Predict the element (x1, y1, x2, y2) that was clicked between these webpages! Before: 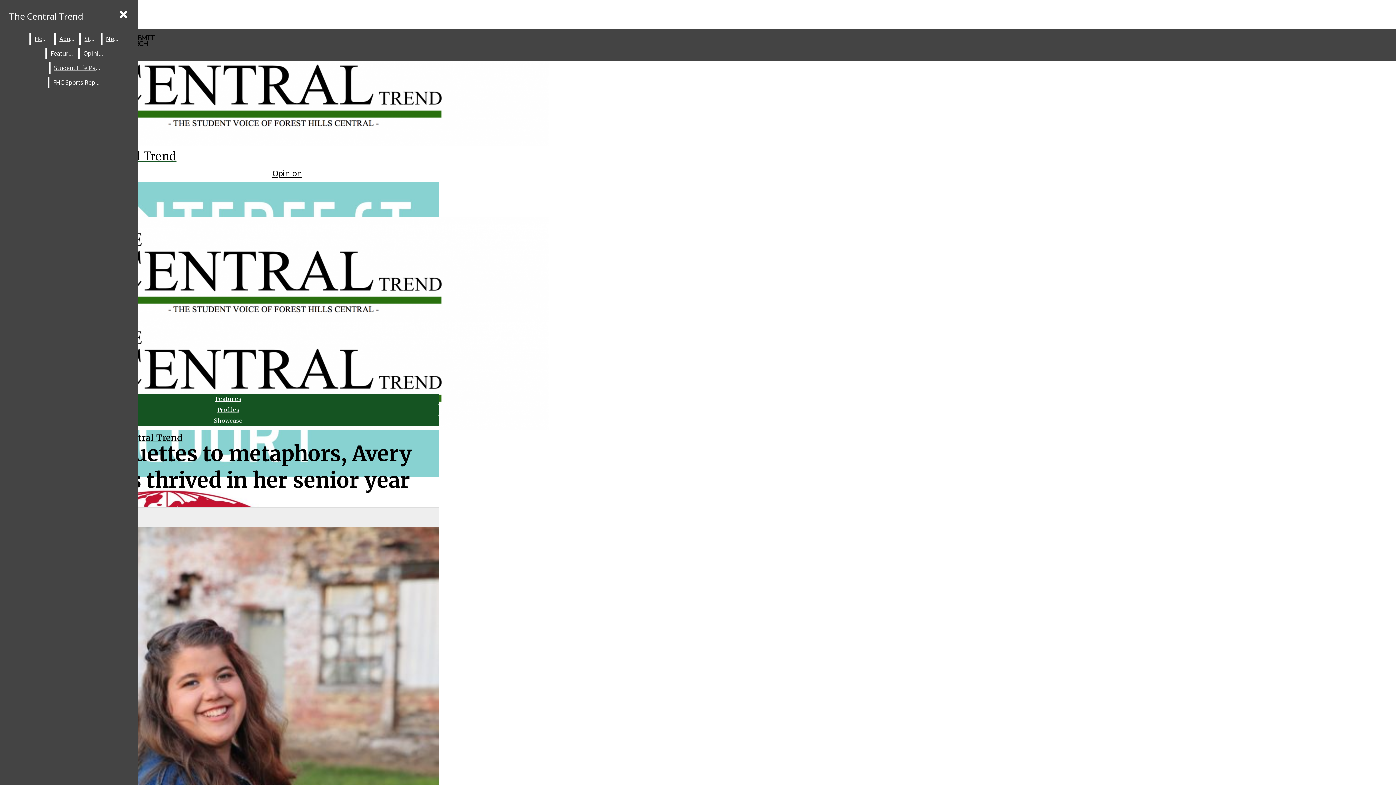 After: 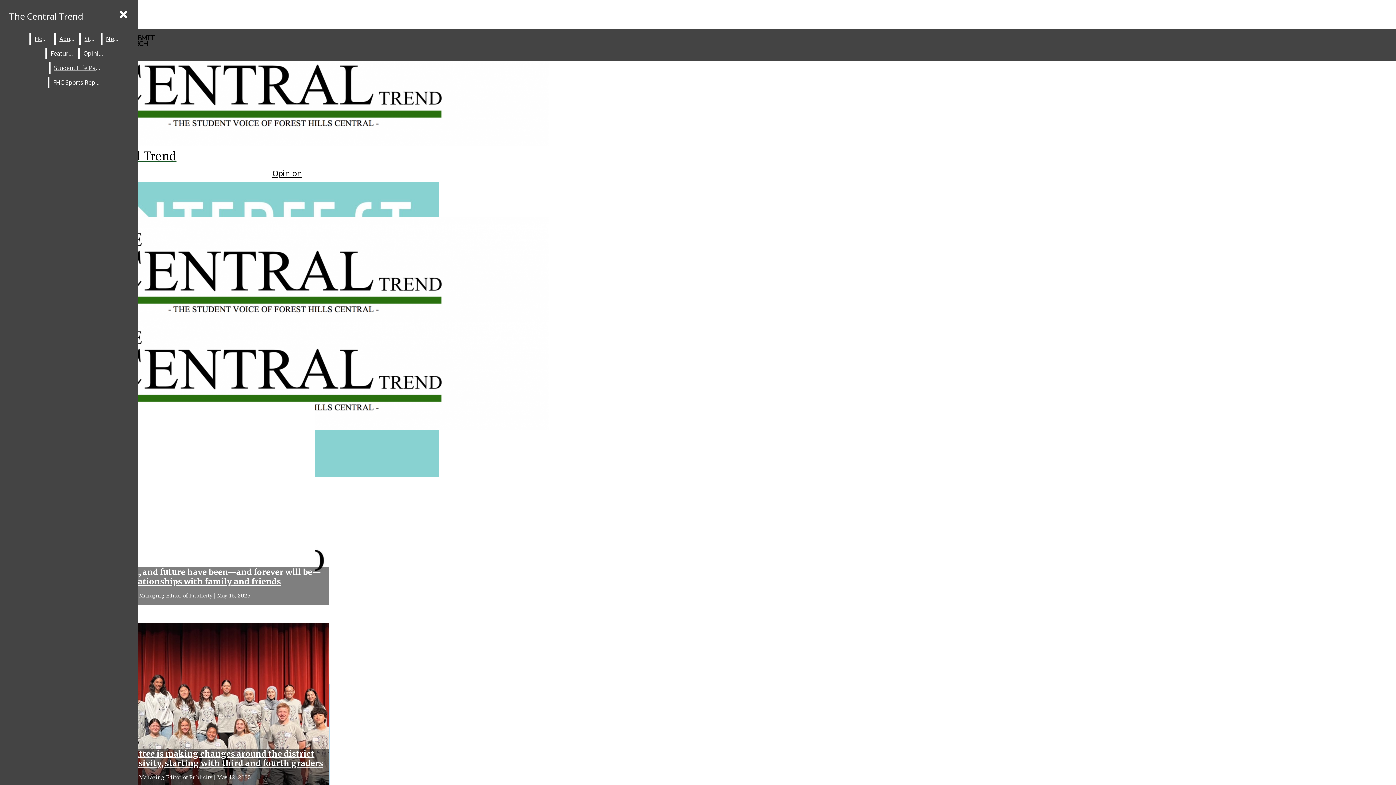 Action: label: The Central Trend bbox: (2, 217, 325, 345)